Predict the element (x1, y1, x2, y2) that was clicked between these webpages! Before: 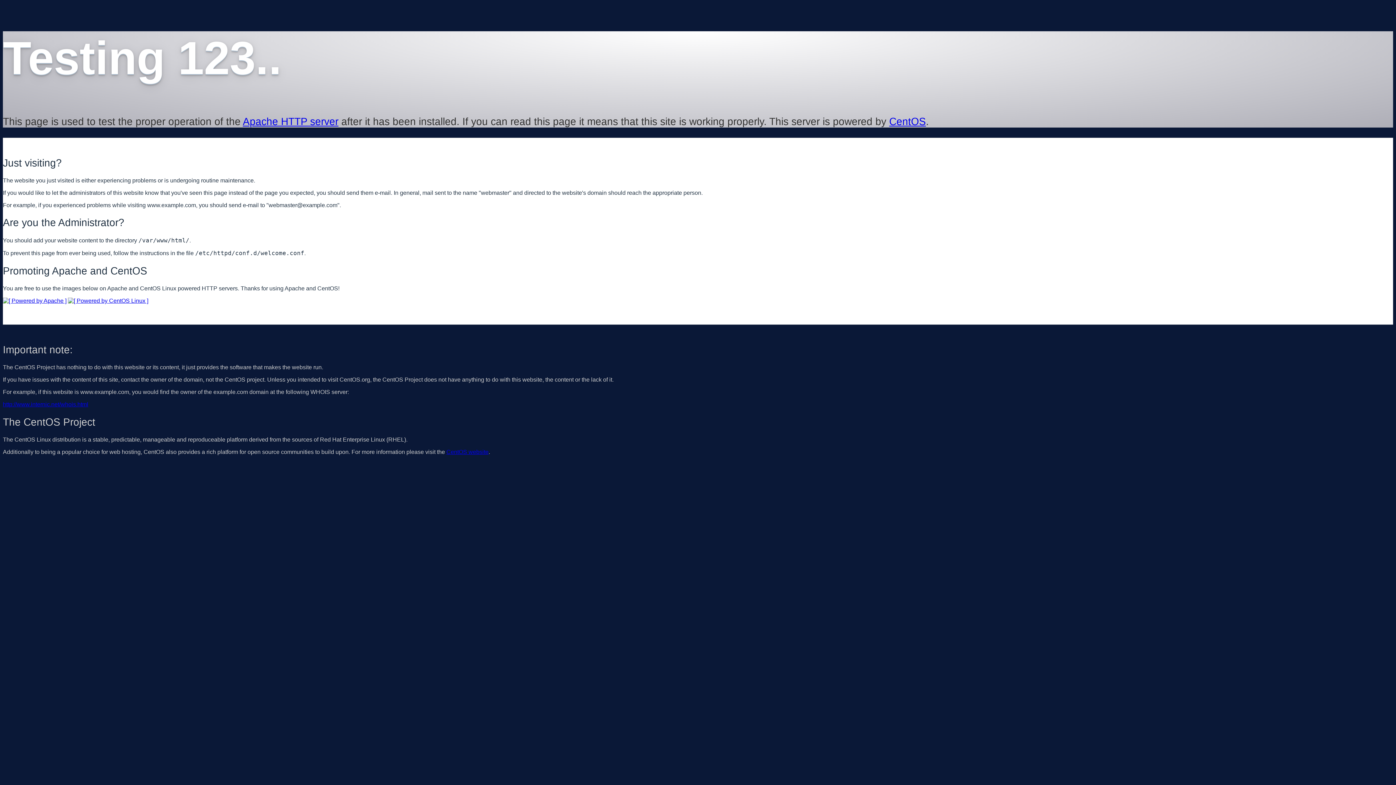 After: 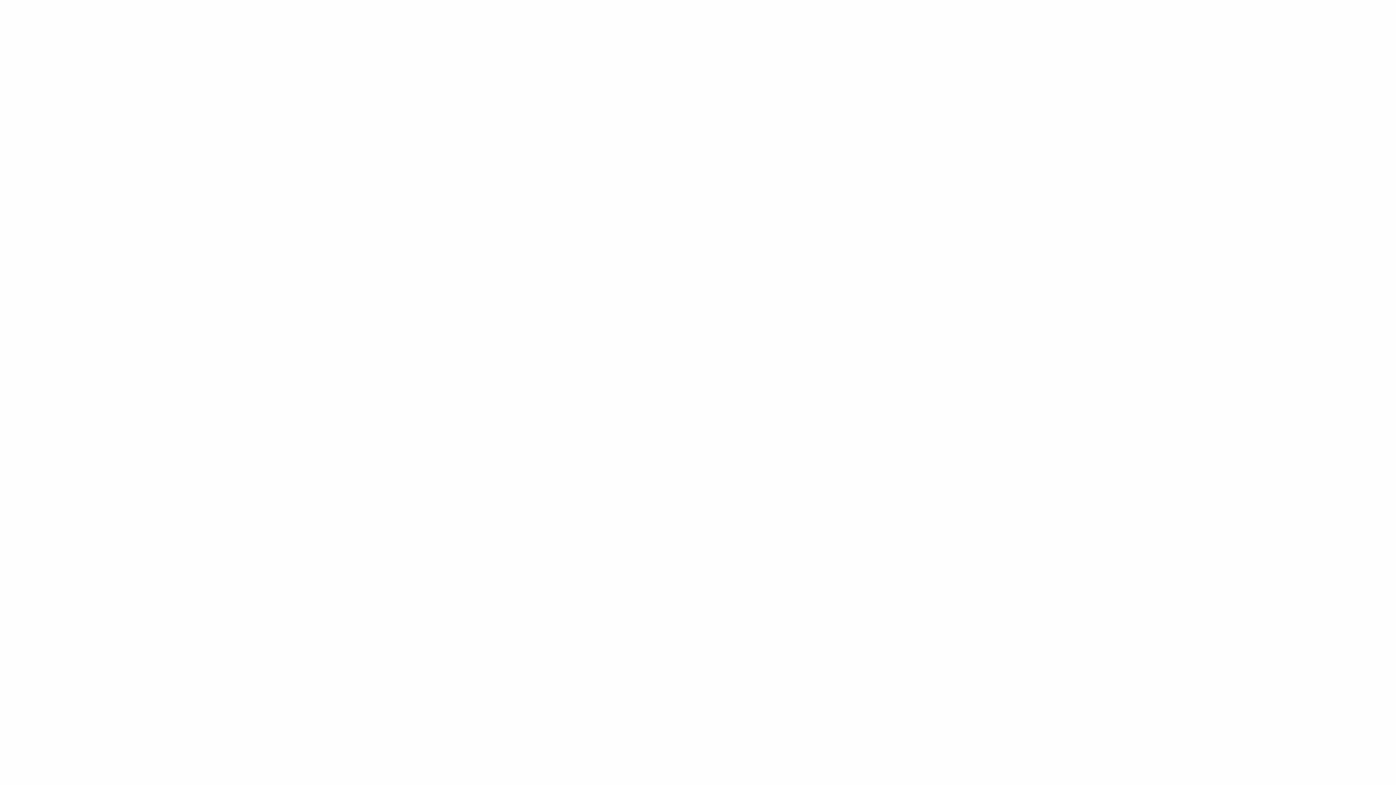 Action: bbox: (2, 401, 88, 407) label: http://www.internic.net/whois.html